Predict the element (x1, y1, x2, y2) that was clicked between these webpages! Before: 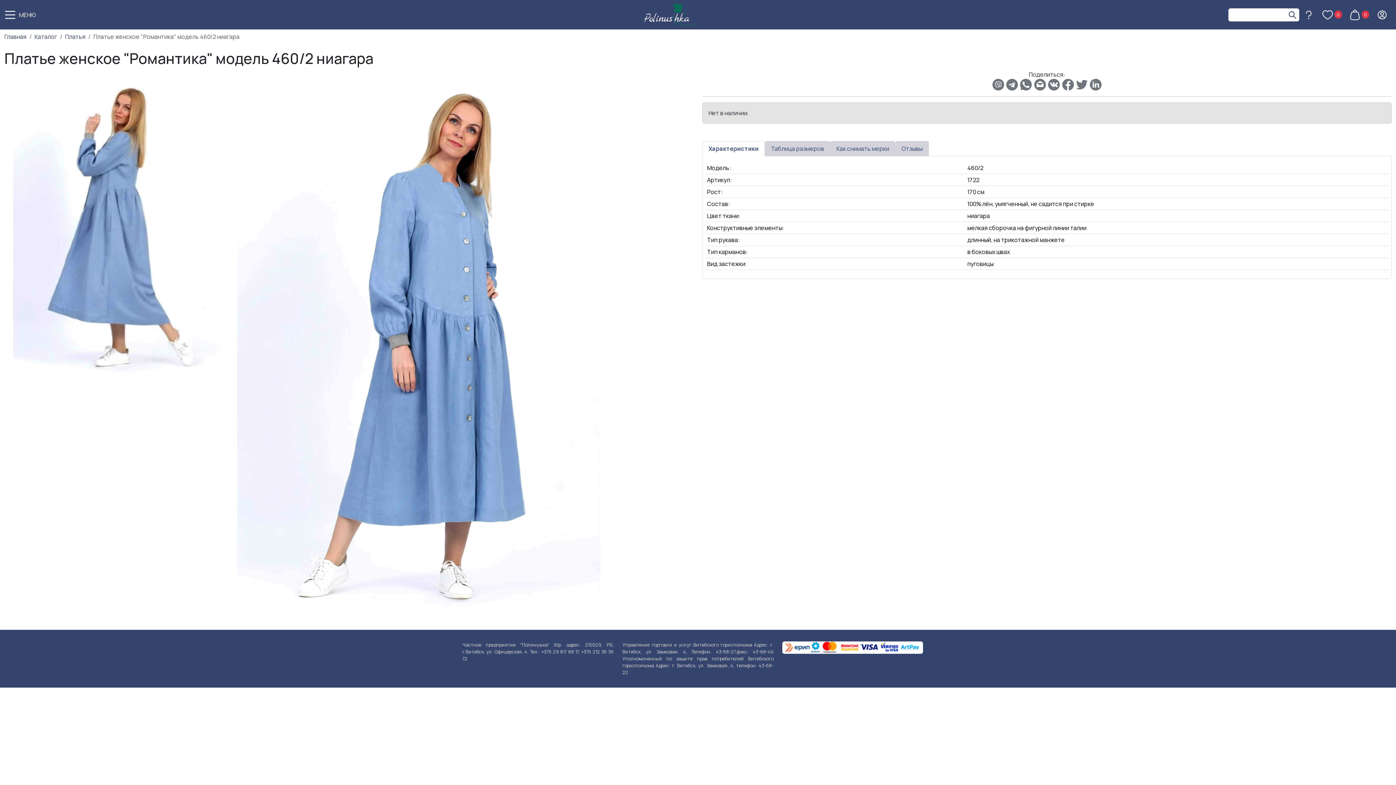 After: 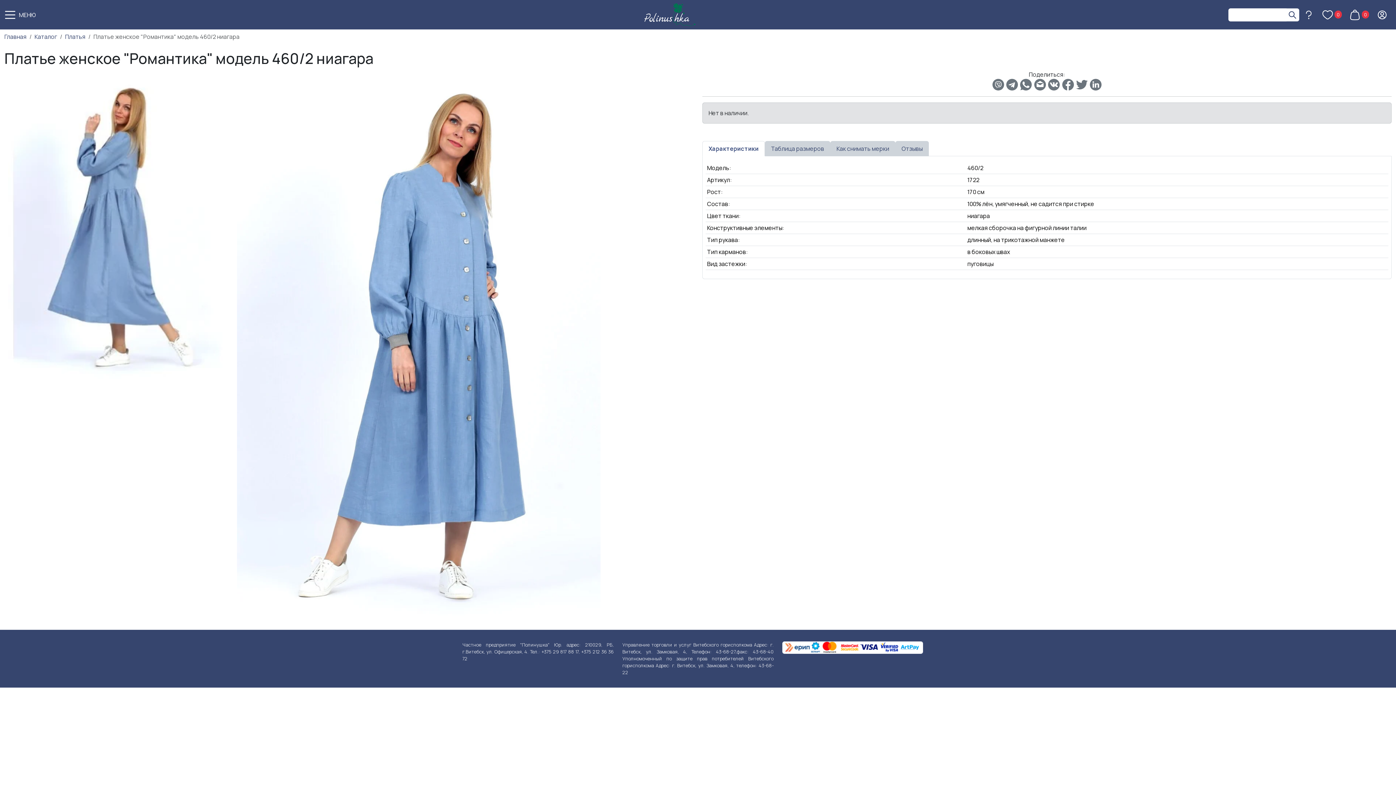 Action: label: Характеристики bbox: (702, 141, 765, 156)